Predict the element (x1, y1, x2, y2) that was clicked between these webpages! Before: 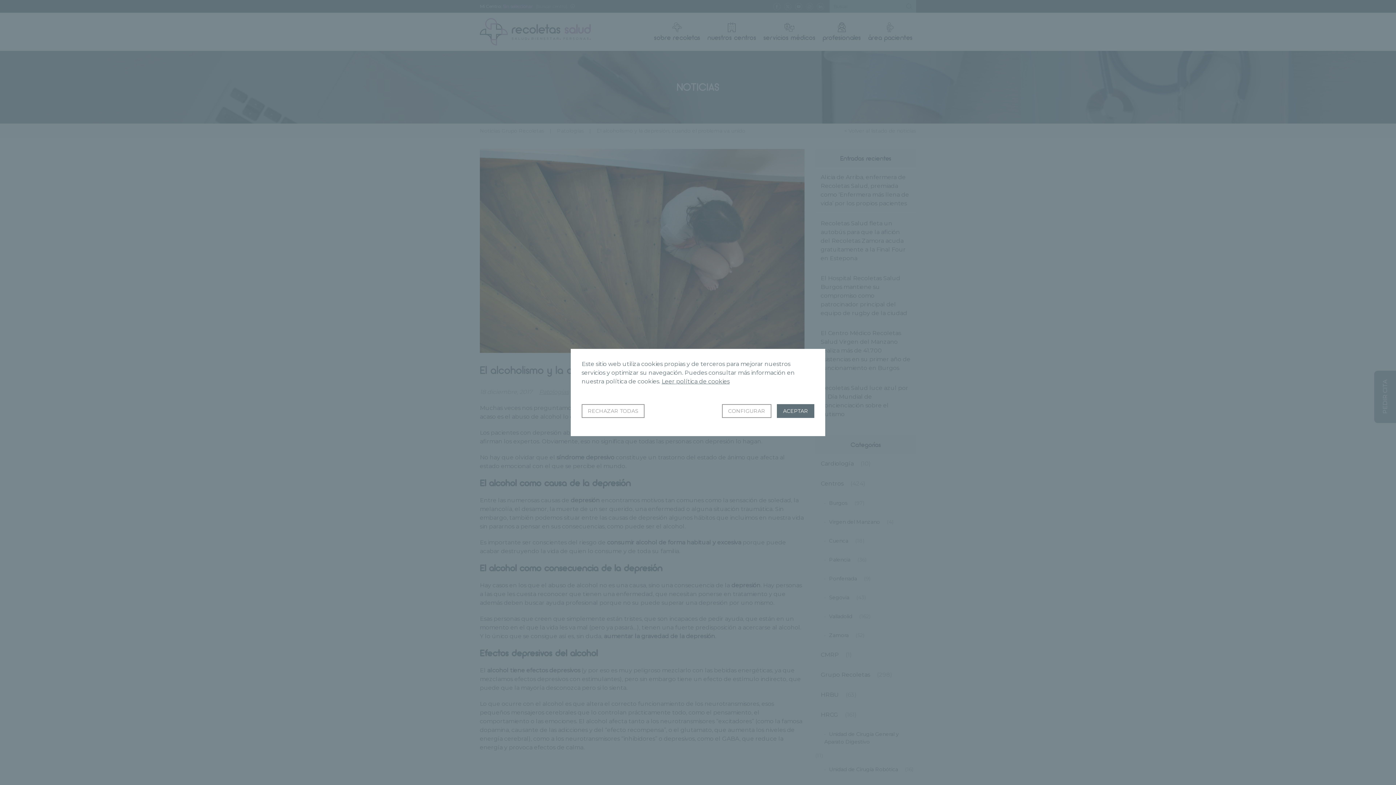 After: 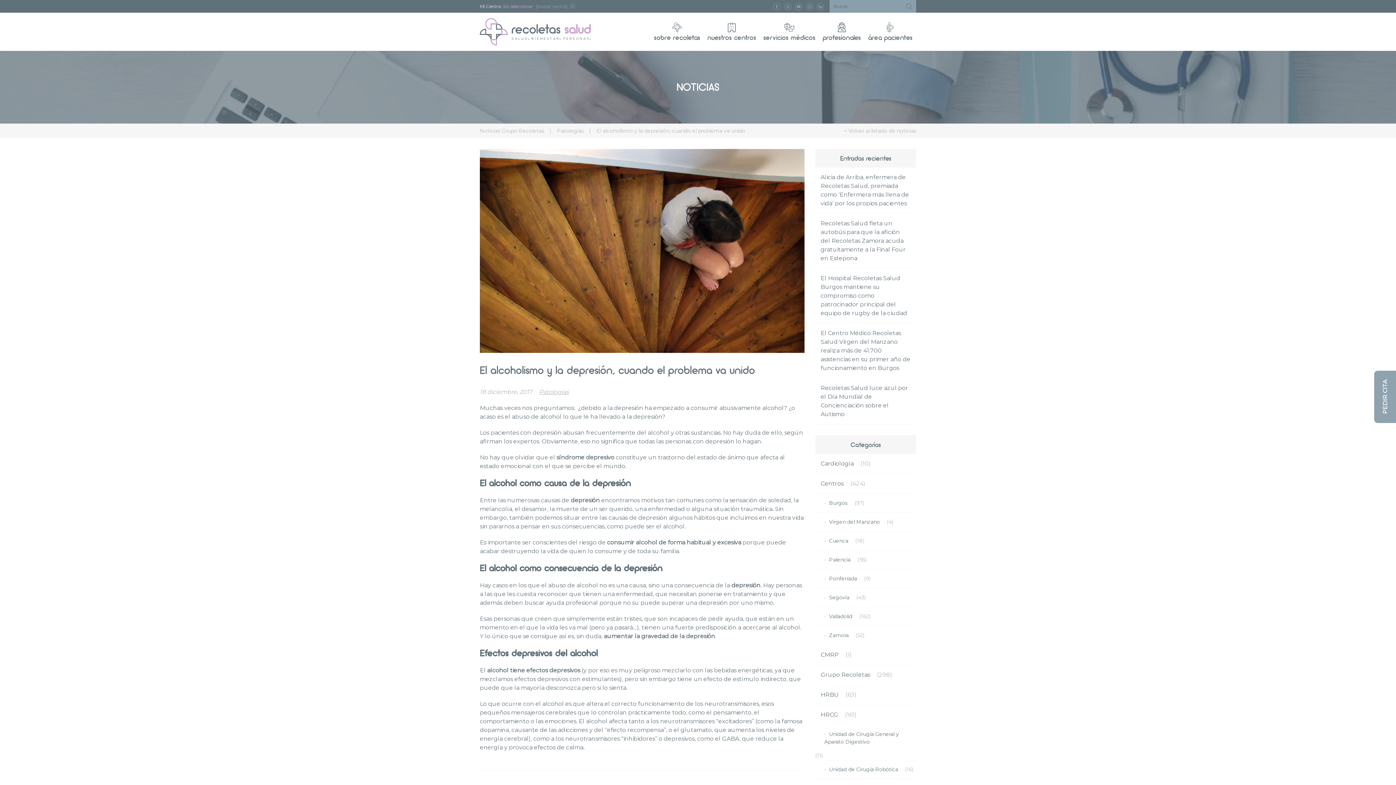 Action: bbox: (777, 404, 814, 418) label: ACEPTAR